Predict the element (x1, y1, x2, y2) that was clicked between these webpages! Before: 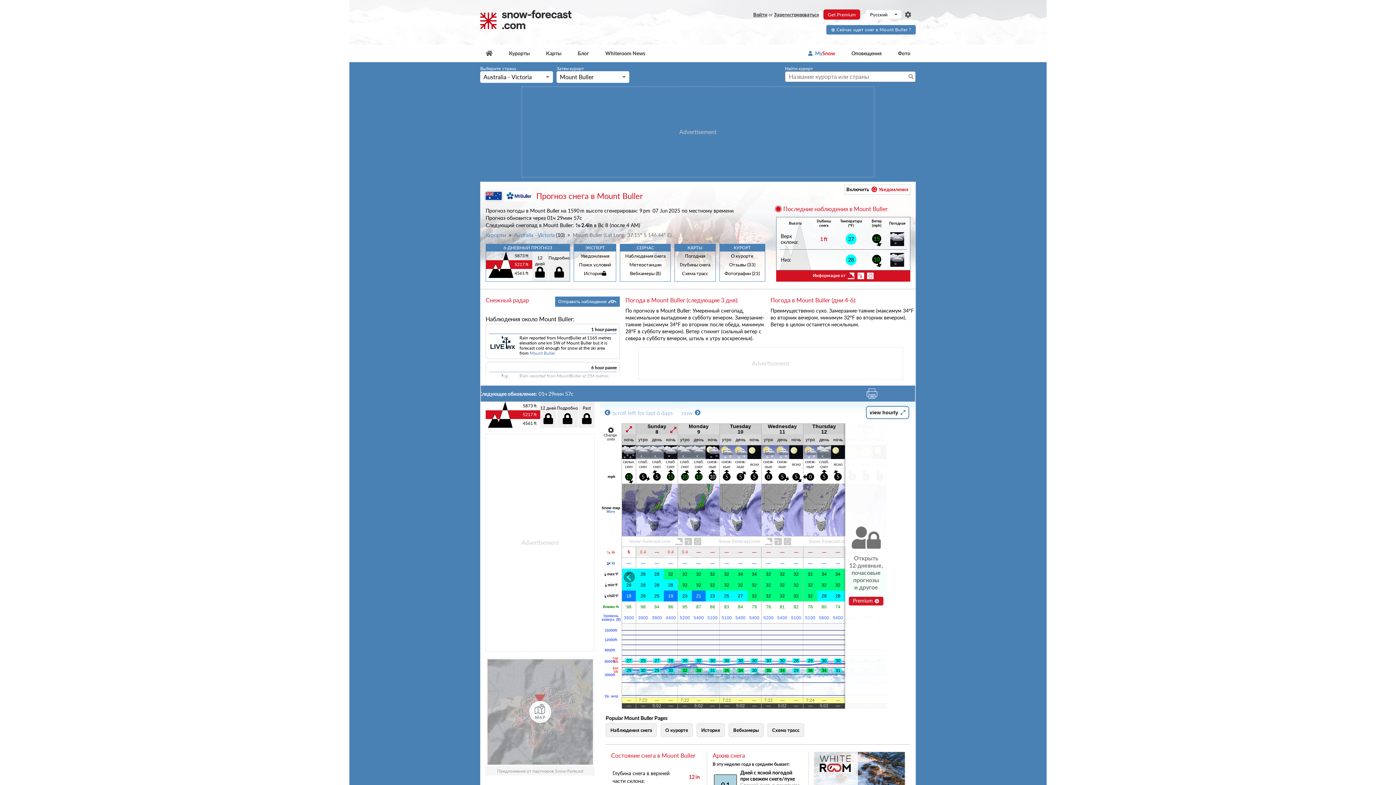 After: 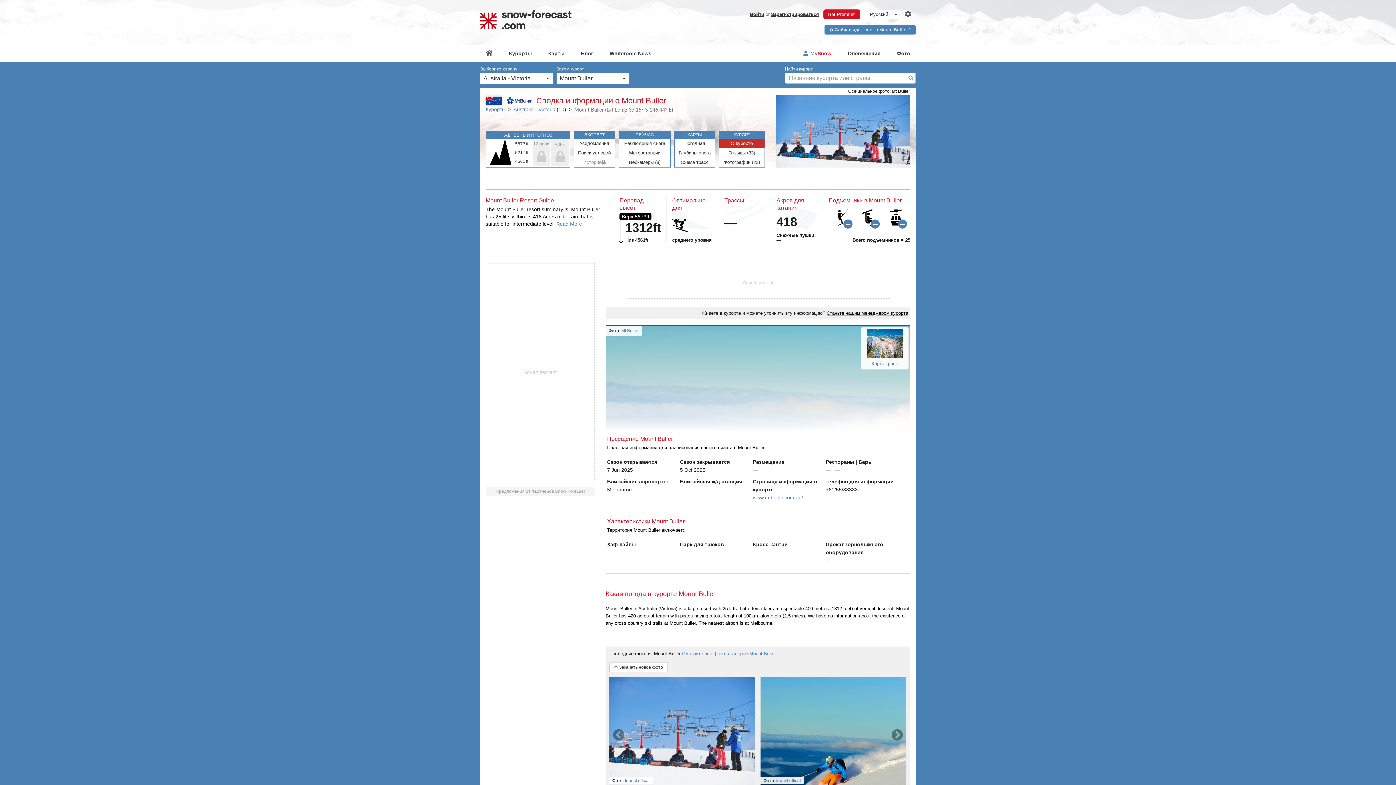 Action: label: Mount Buller bbox: (529, 350, 555, 356)